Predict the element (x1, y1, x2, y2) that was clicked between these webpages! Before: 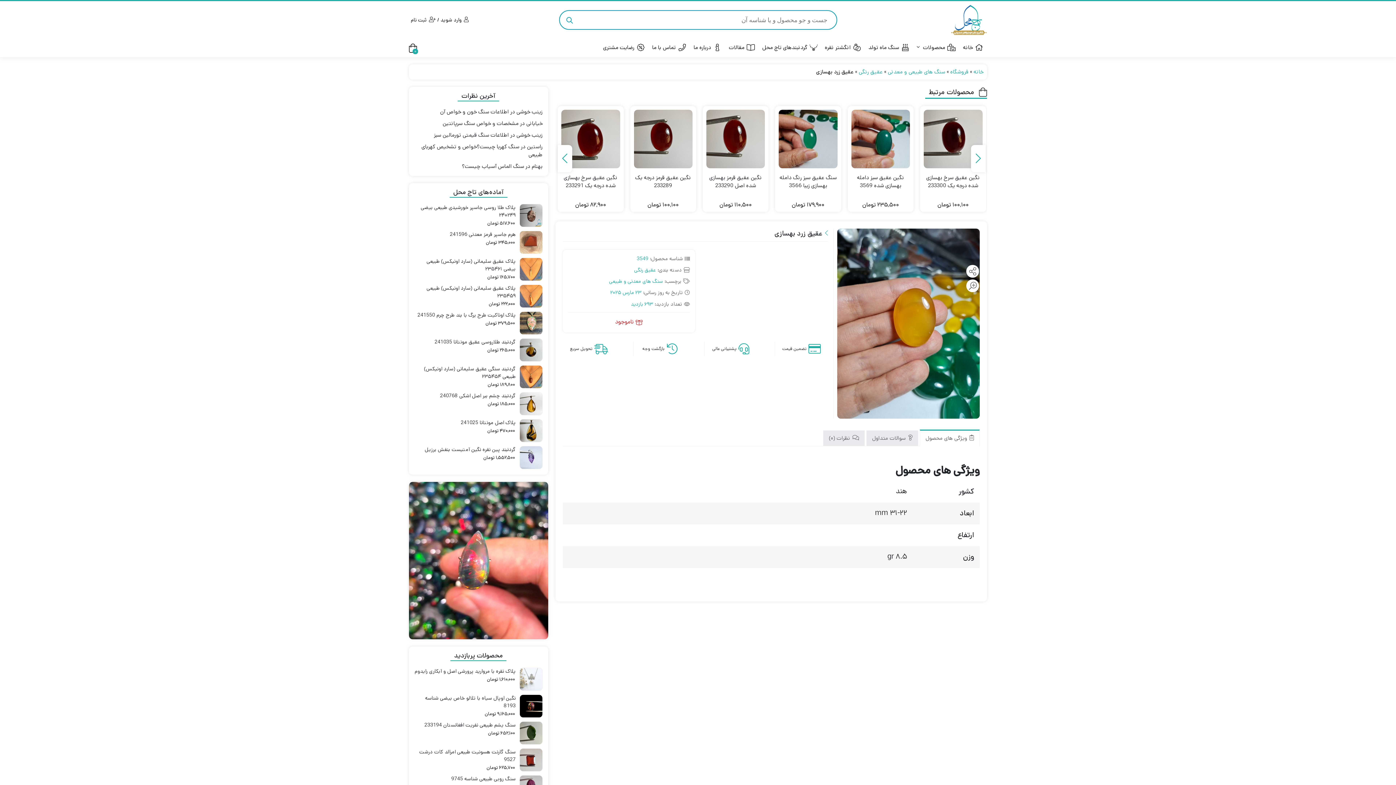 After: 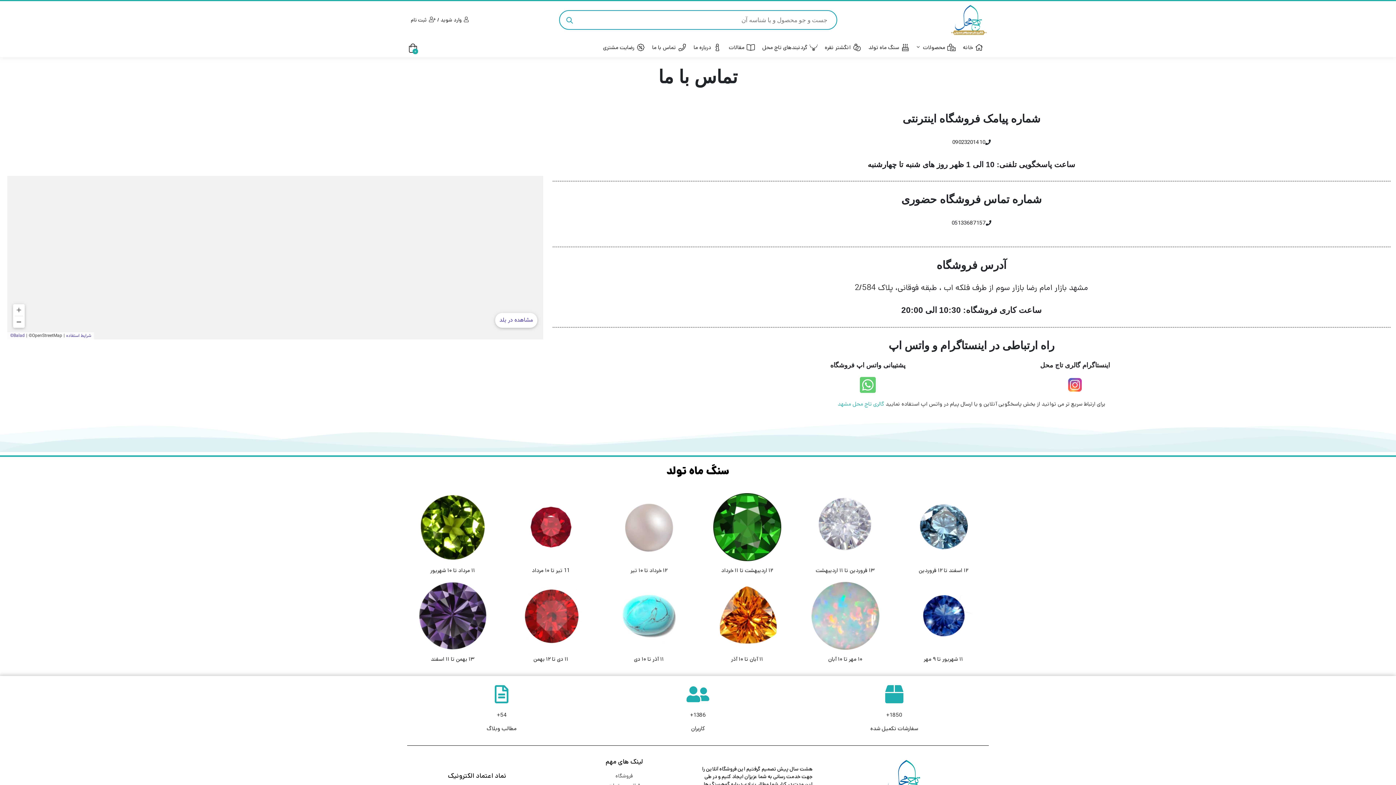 Action: bbox: (648, 38, 690, 56) label: تماس با ما